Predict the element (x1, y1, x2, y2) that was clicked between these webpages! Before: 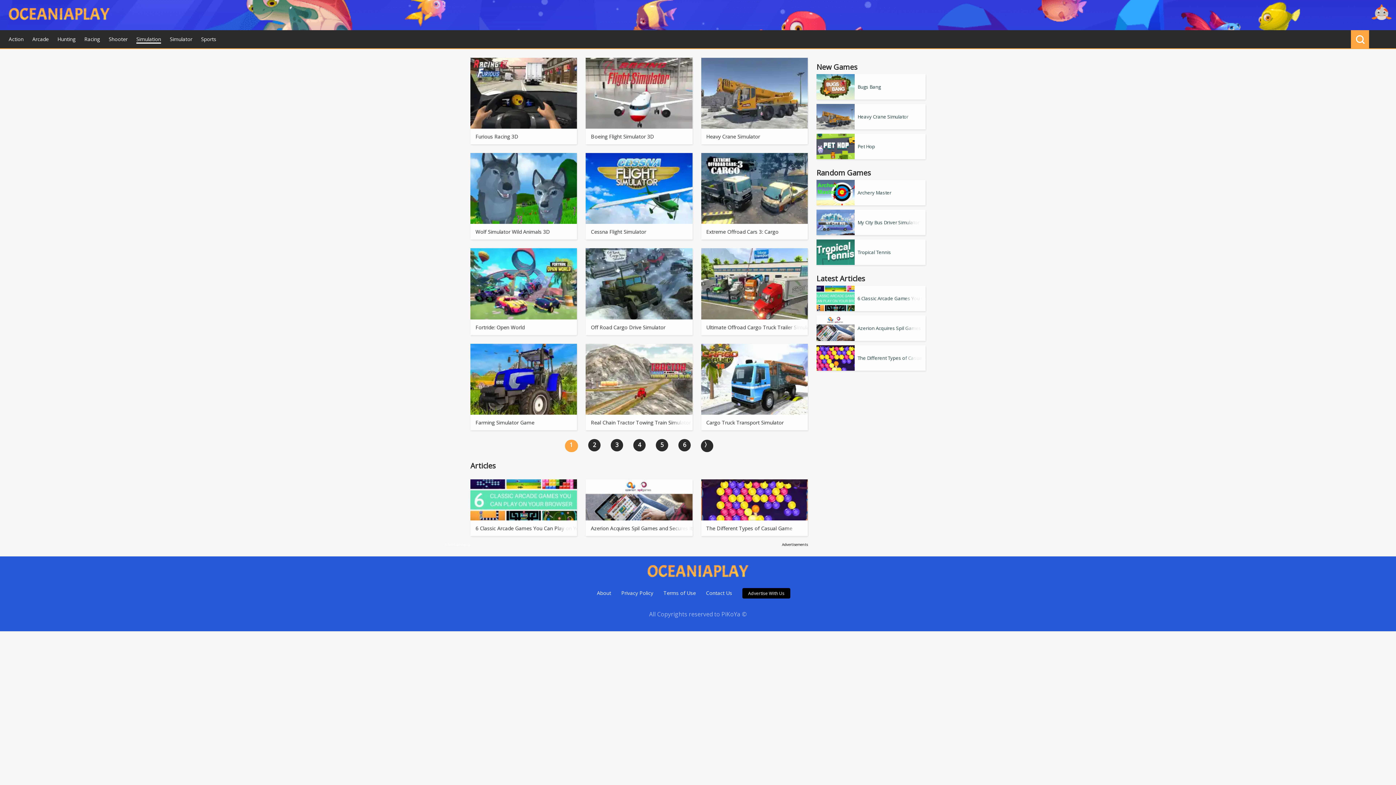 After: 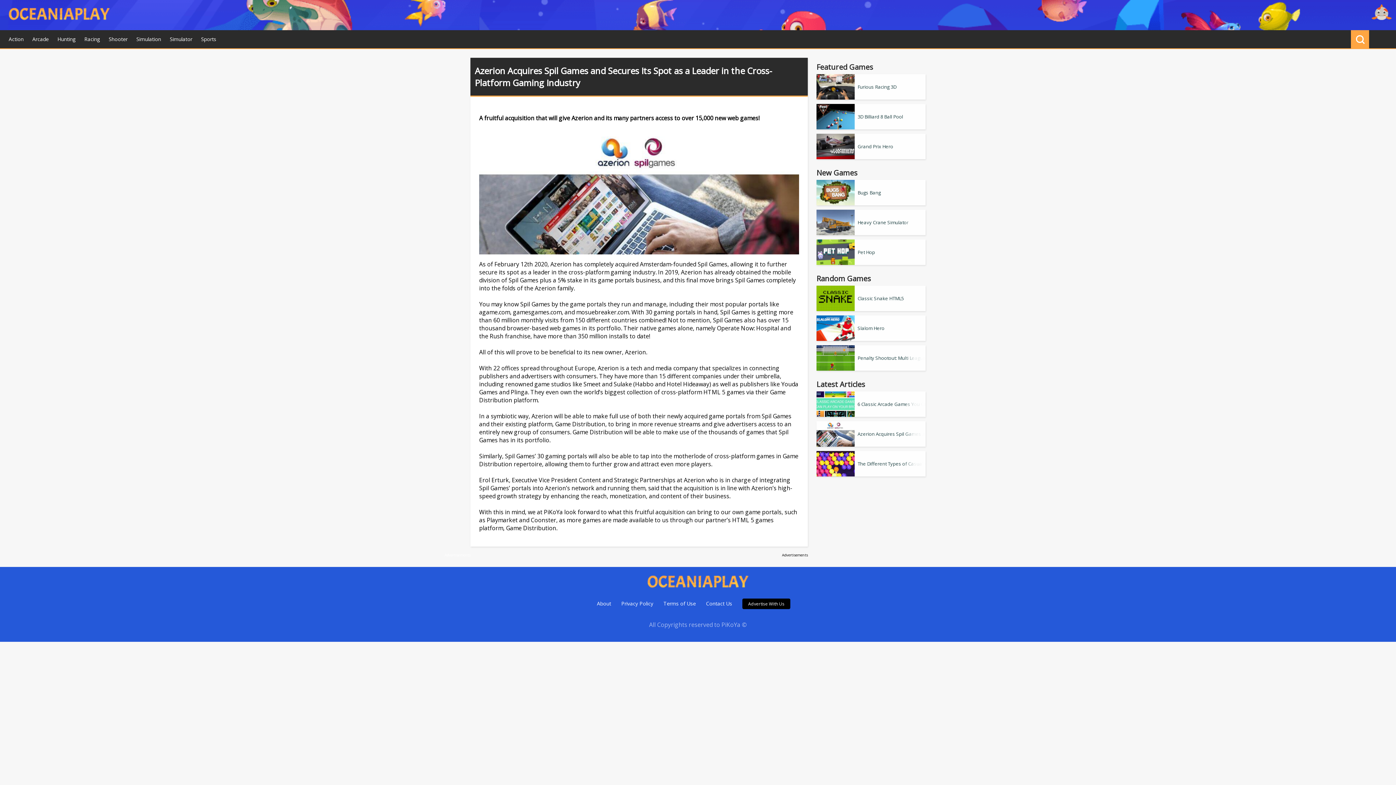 Action: bbox: (816, 315, 925, 341) label: Azerion Acquires Spil Games and Secures Its Spot as a Leader in the Cross-Platform Gaming Industry